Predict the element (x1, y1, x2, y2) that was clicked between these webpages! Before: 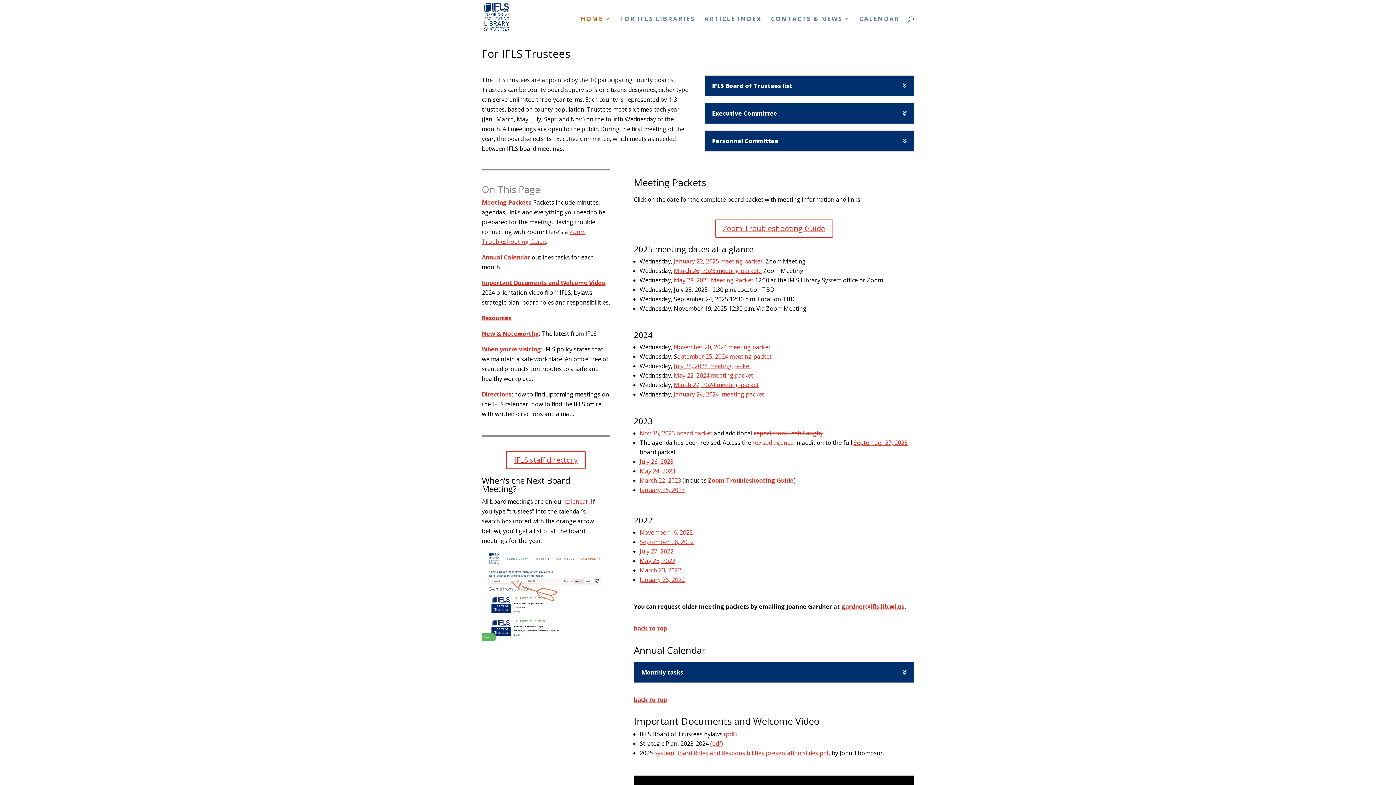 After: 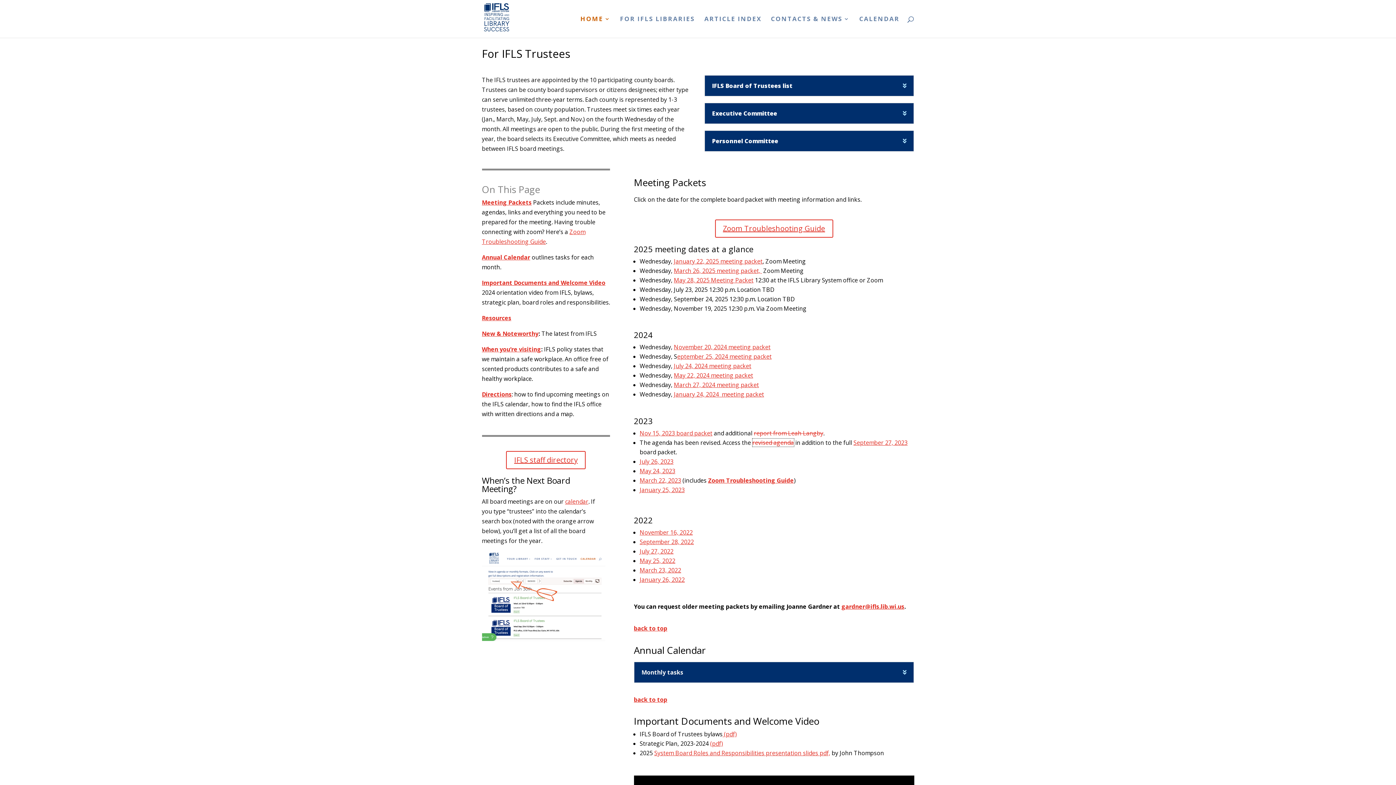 Action: bbox: (752, 438, 794, 446) label: revised agenda